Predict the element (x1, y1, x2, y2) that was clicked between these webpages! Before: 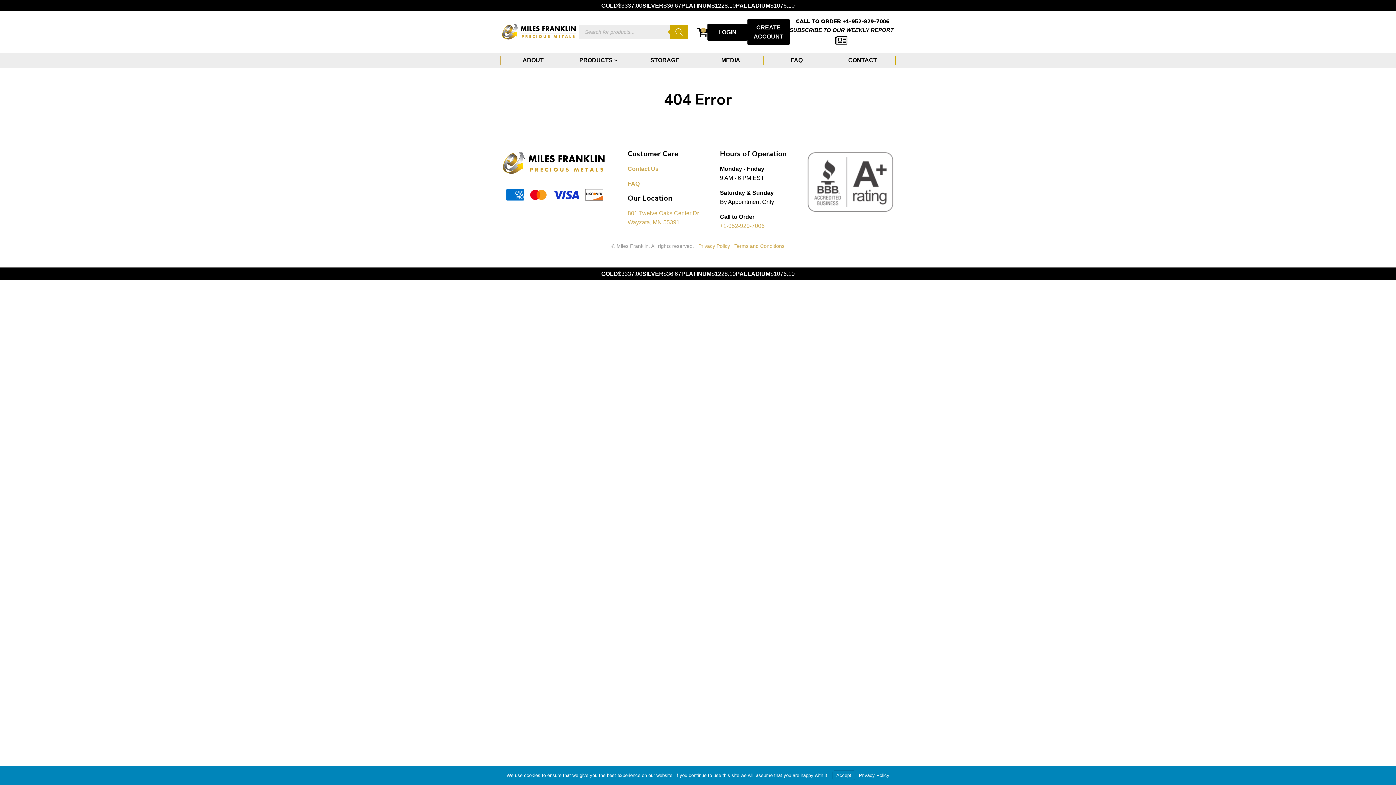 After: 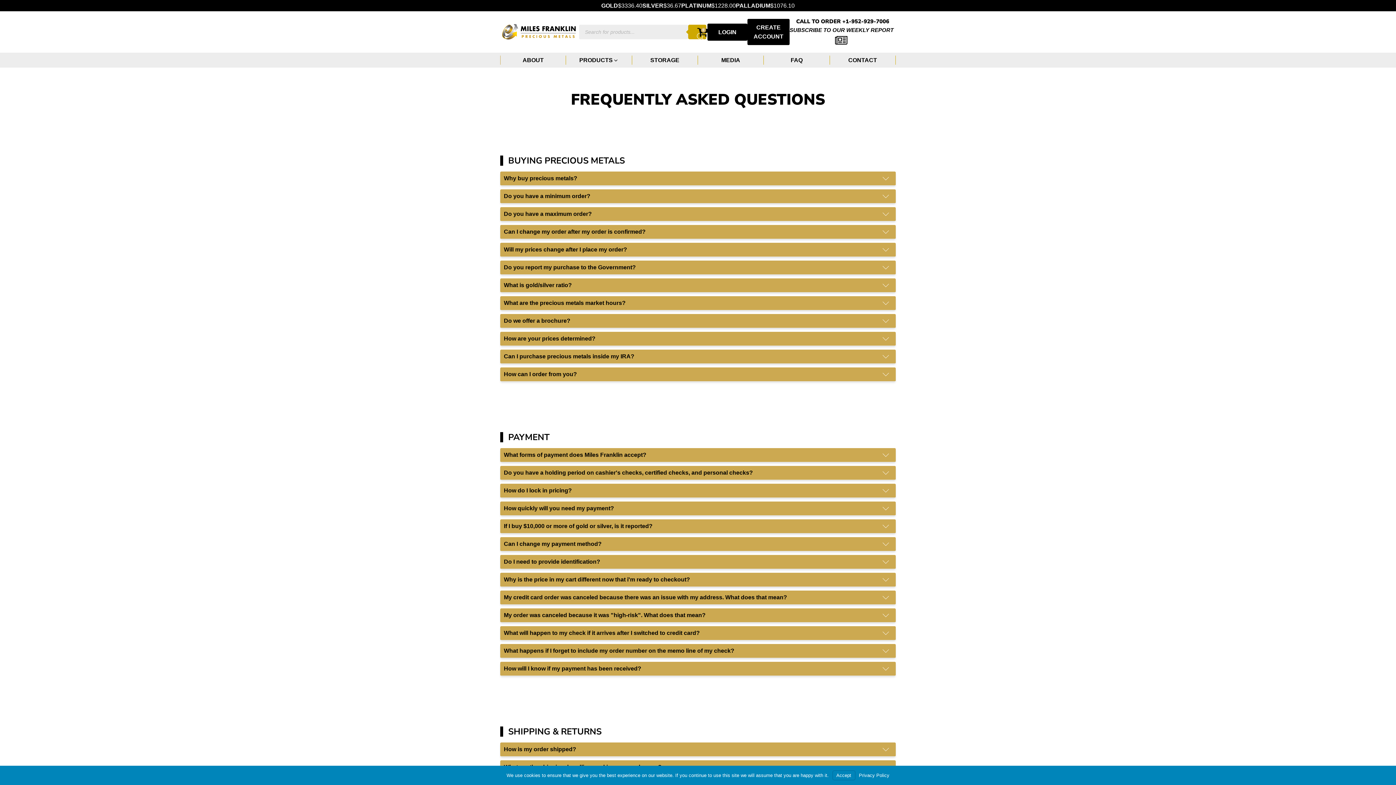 Action: bbox: (764, 55, 830, 64) label: FAQ